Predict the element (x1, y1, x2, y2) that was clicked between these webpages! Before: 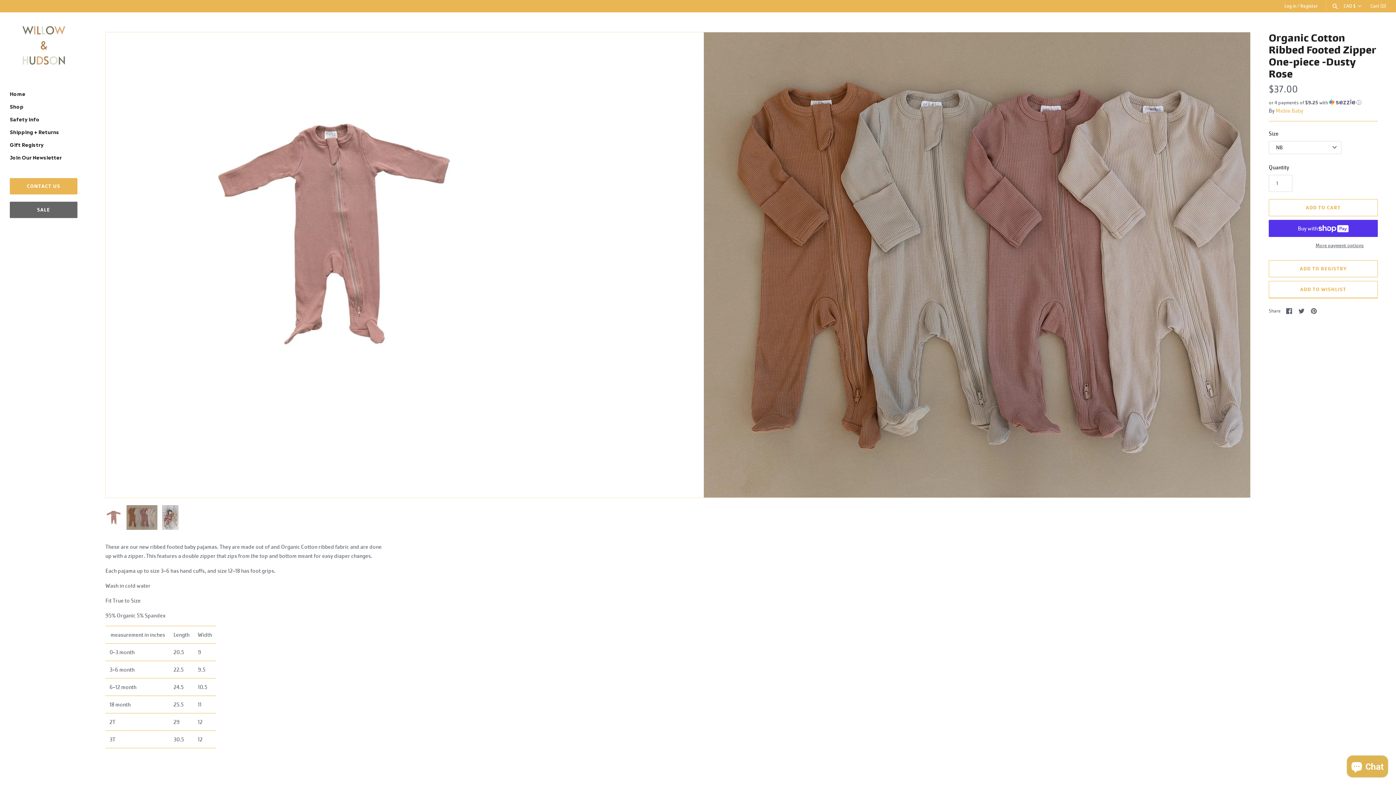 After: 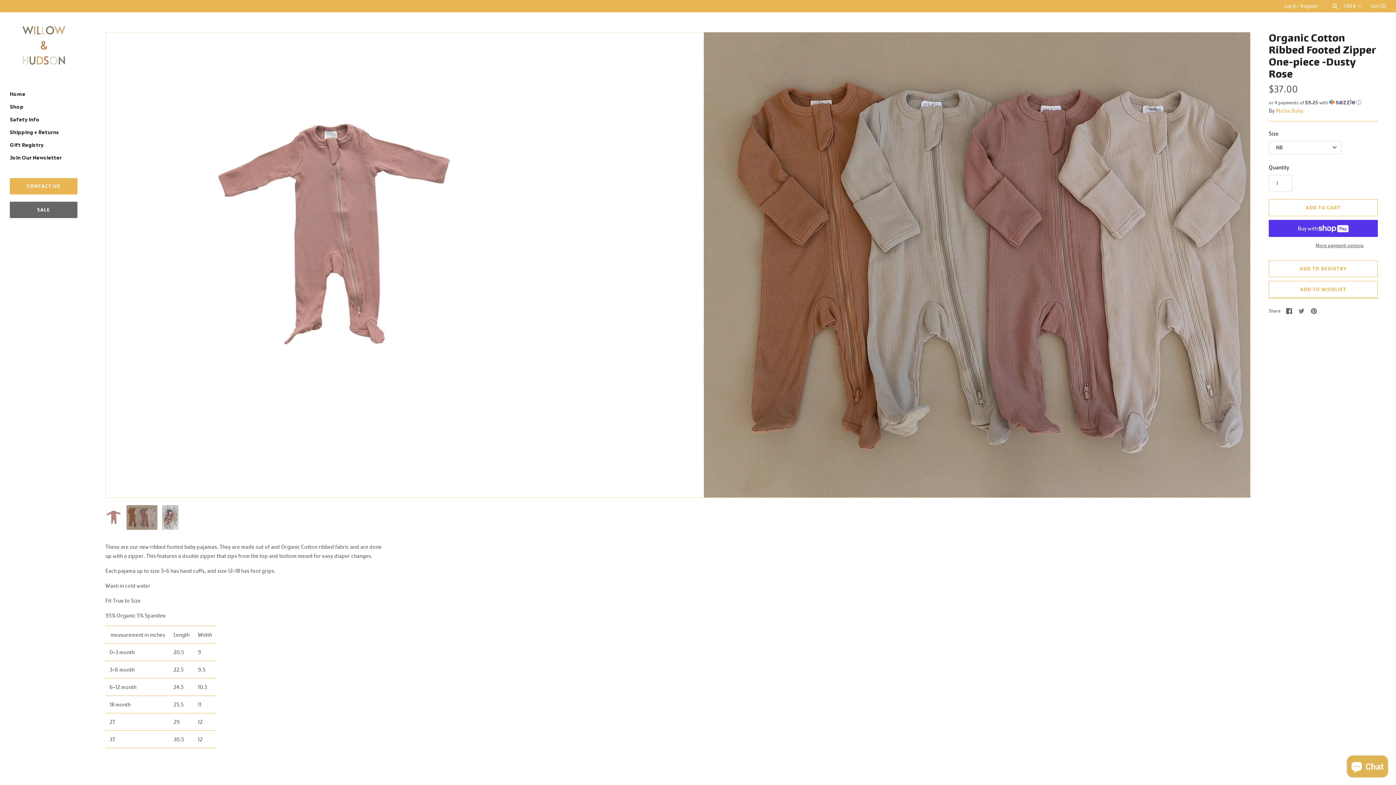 Action: bbox: (1298, 307, 1304, 314) label: Share on Twitter